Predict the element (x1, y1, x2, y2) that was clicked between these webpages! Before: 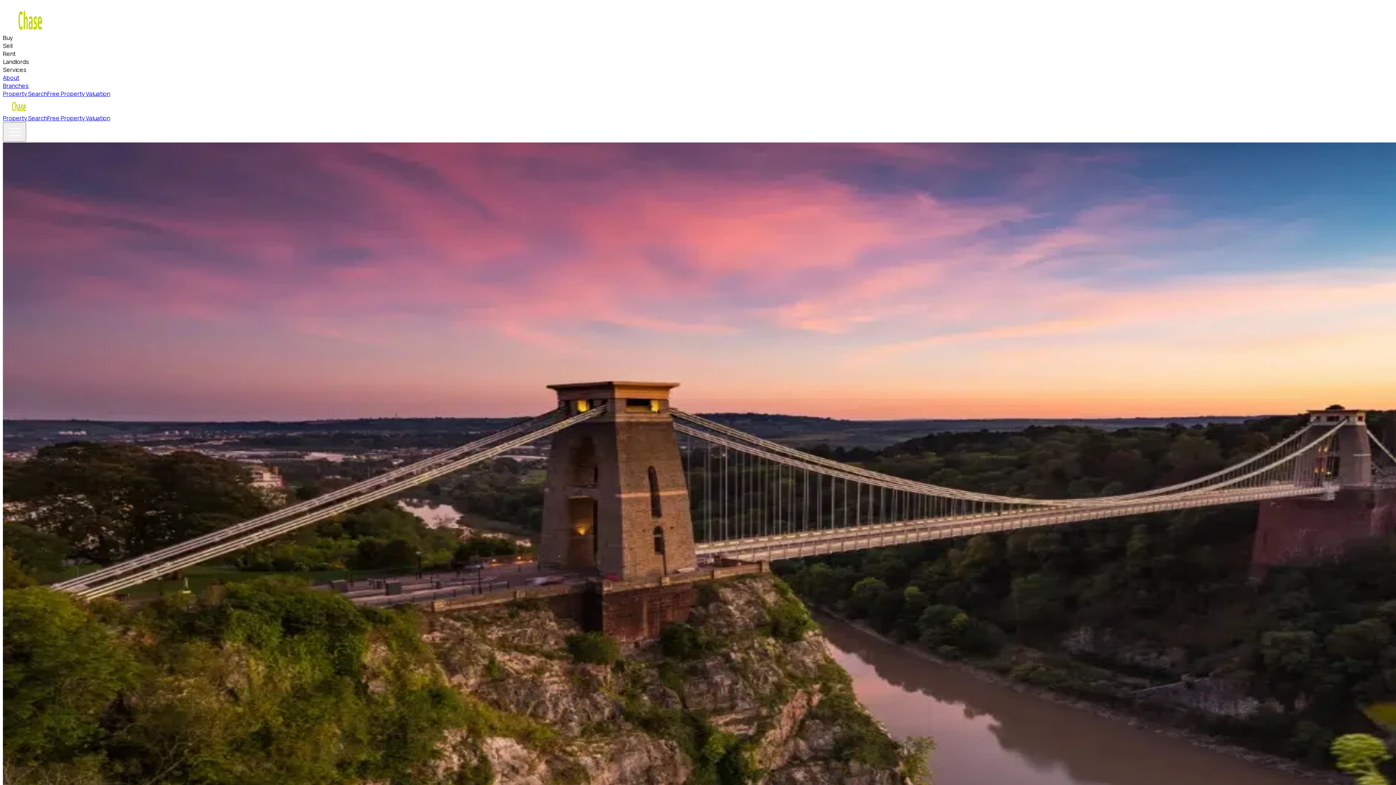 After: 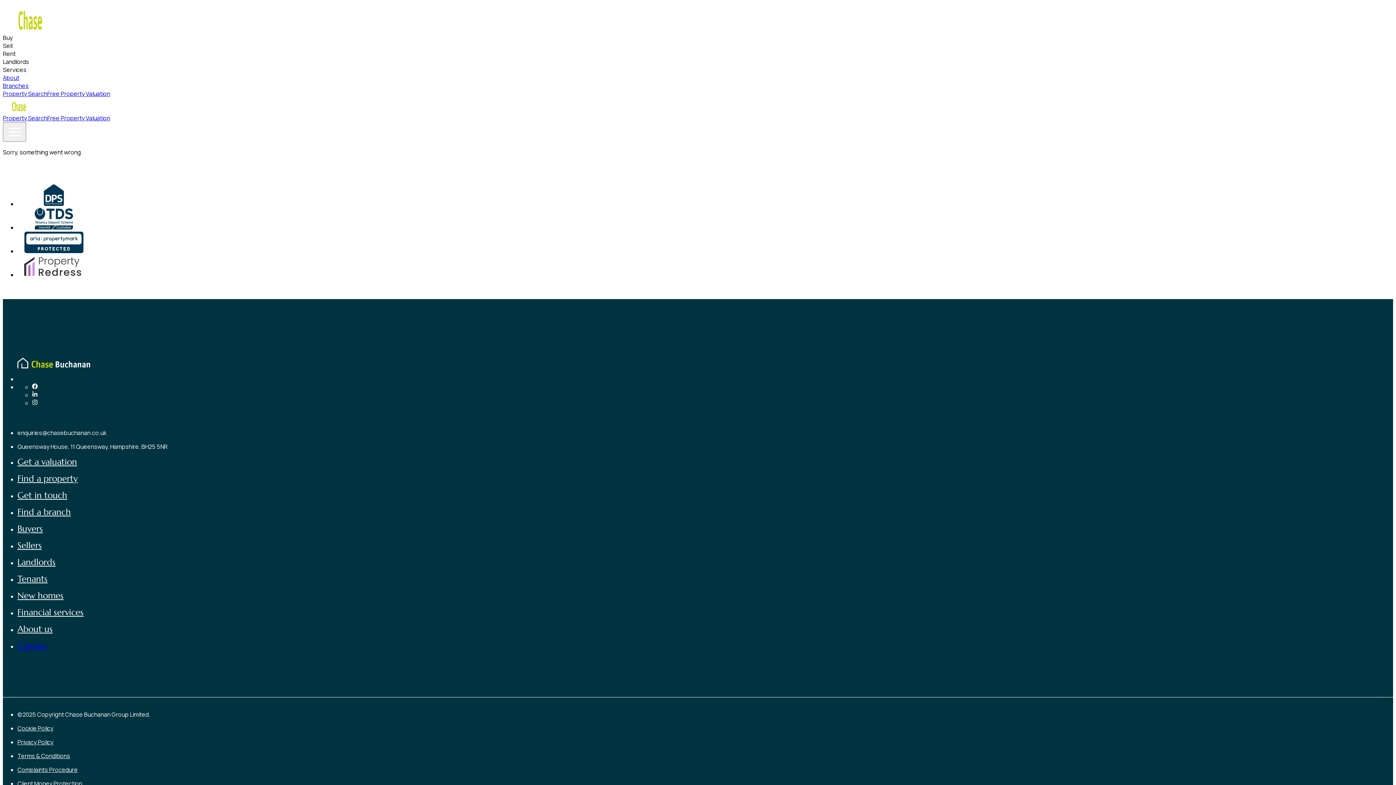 Action: bbox: (2, 114, 47, 122) label: Property Search